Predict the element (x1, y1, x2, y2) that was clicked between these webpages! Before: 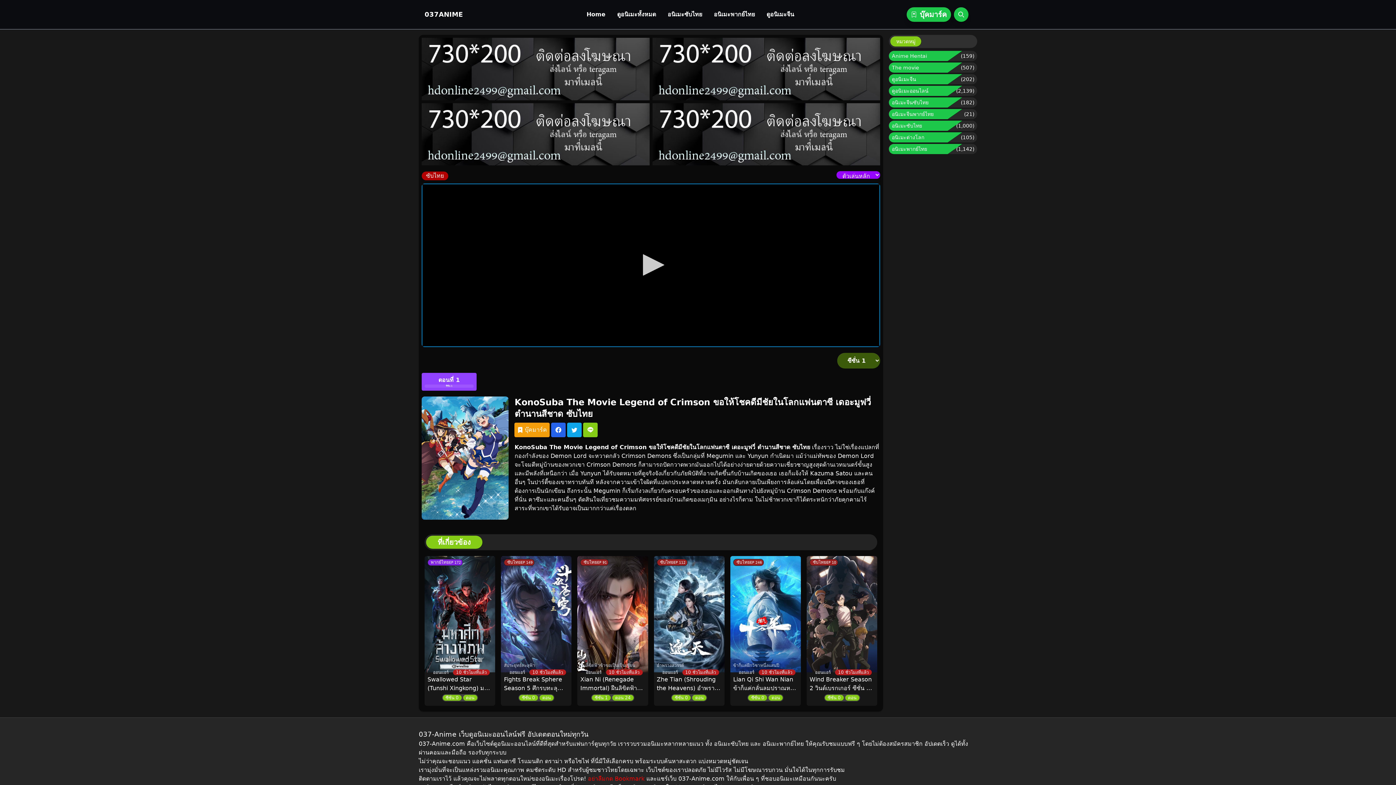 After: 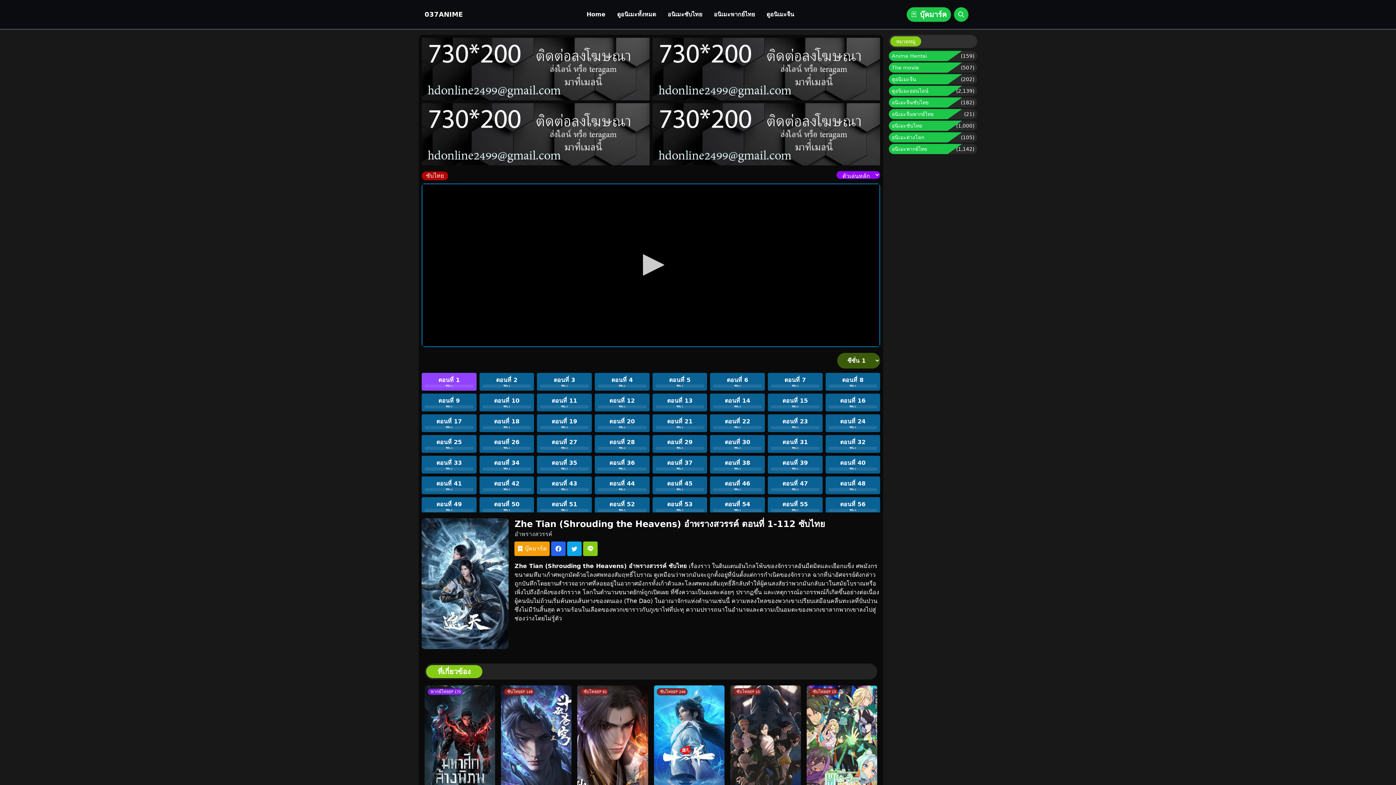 Action: bbox: (654, 556, 724, 672) label: ซับไทยEP 112
ออนแอร์
10 ชั่วโมงที่แล้ว
อำพรางสวรรค์